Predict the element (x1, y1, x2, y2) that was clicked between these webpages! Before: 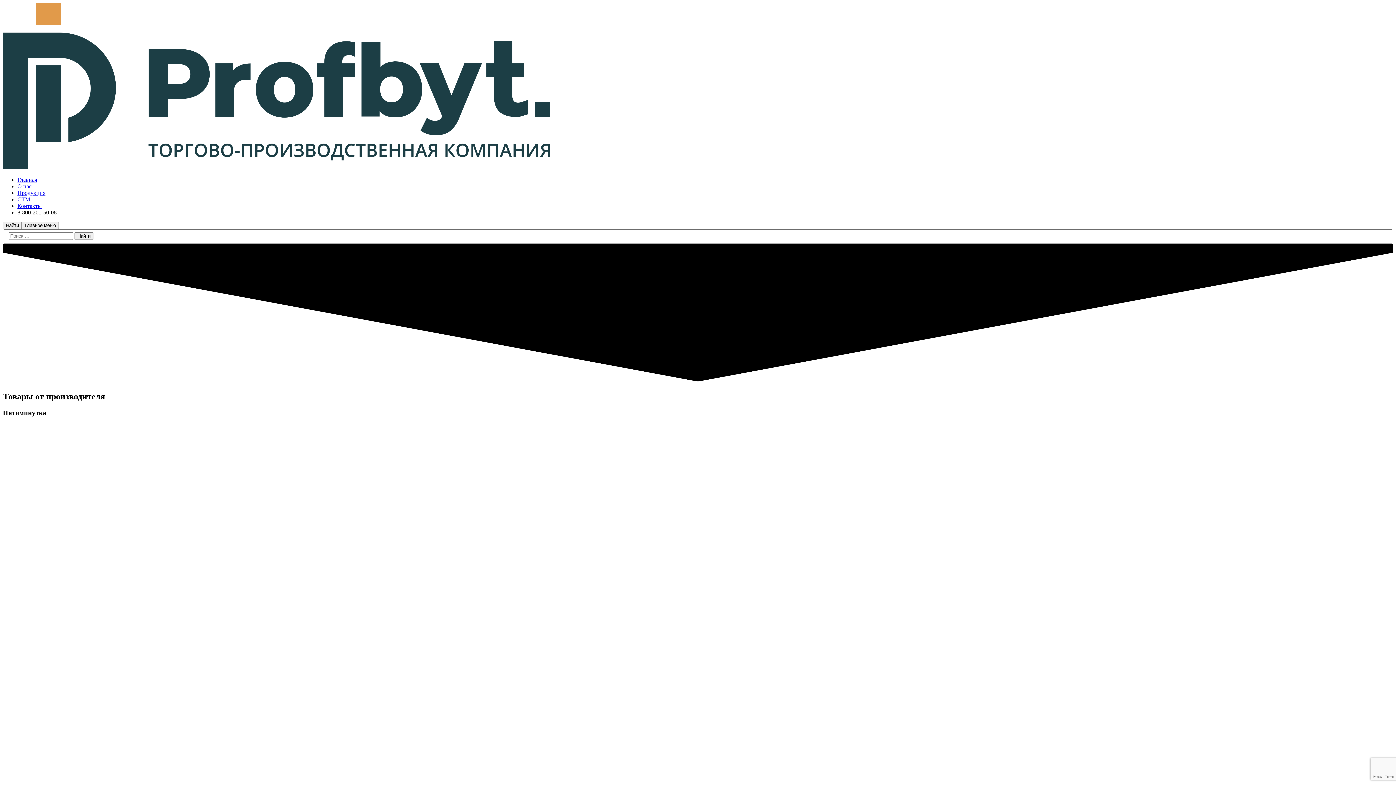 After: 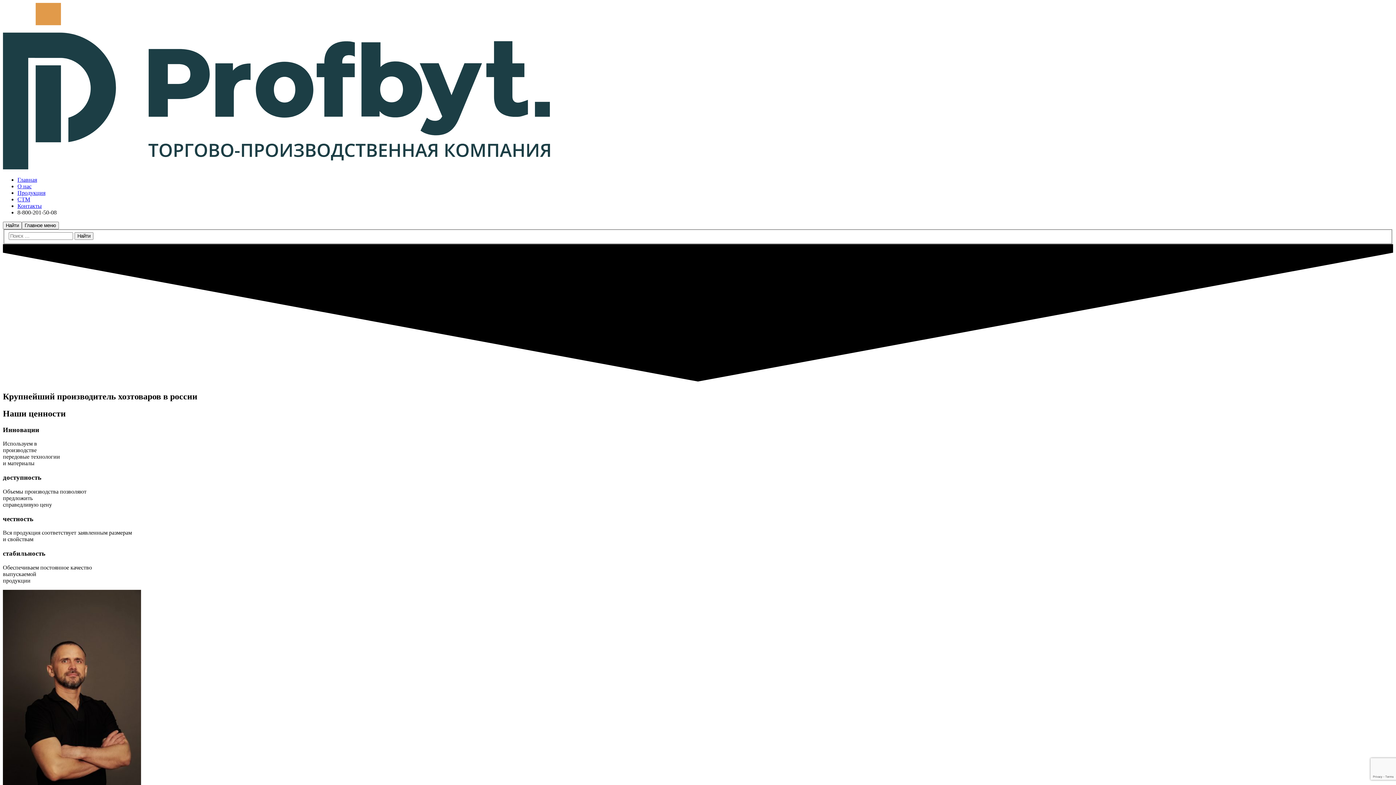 Action: bbox: (17, 183, 31, 189) label: О нас